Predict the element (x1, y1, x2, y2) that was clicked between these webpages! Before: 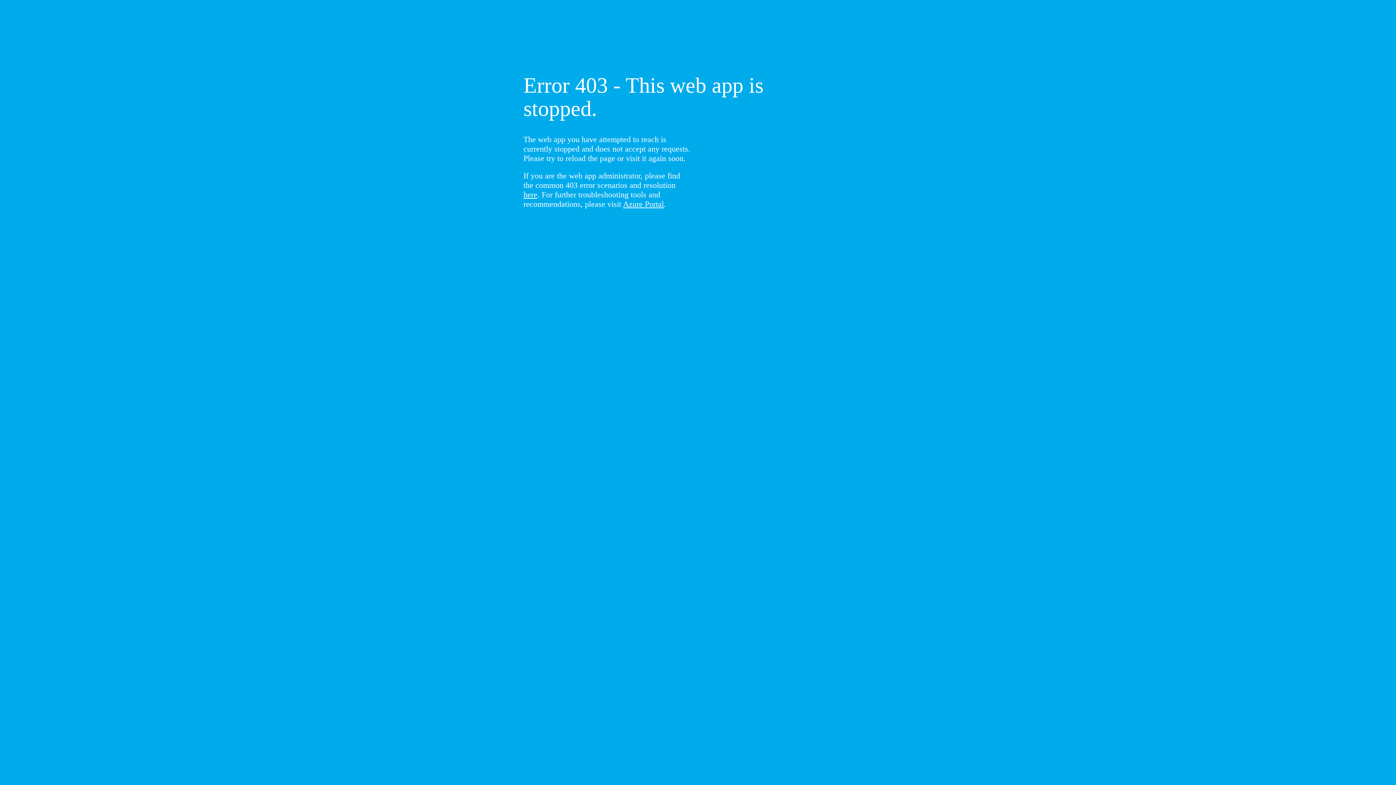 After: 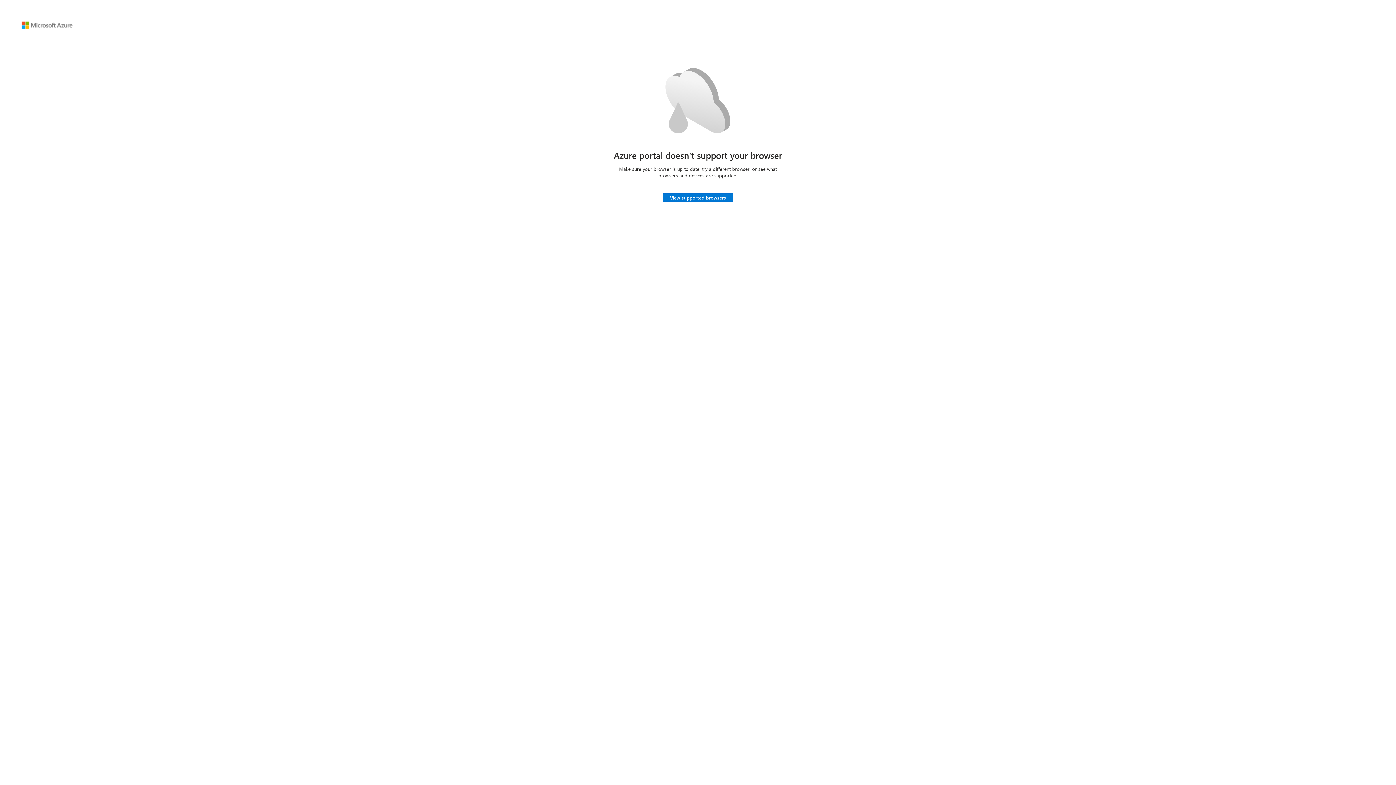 Action: label: Azure Portal bbox: (623, 199, 664, 208)